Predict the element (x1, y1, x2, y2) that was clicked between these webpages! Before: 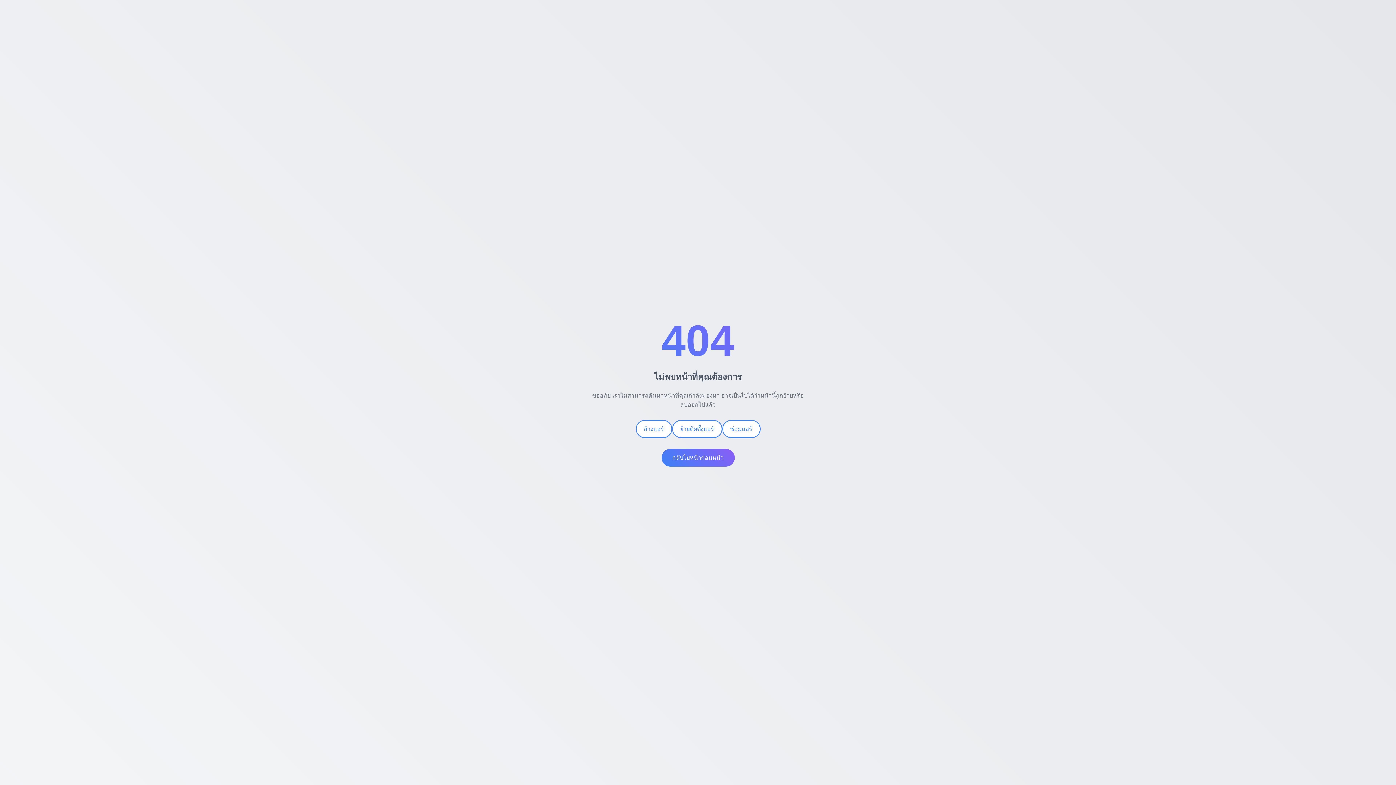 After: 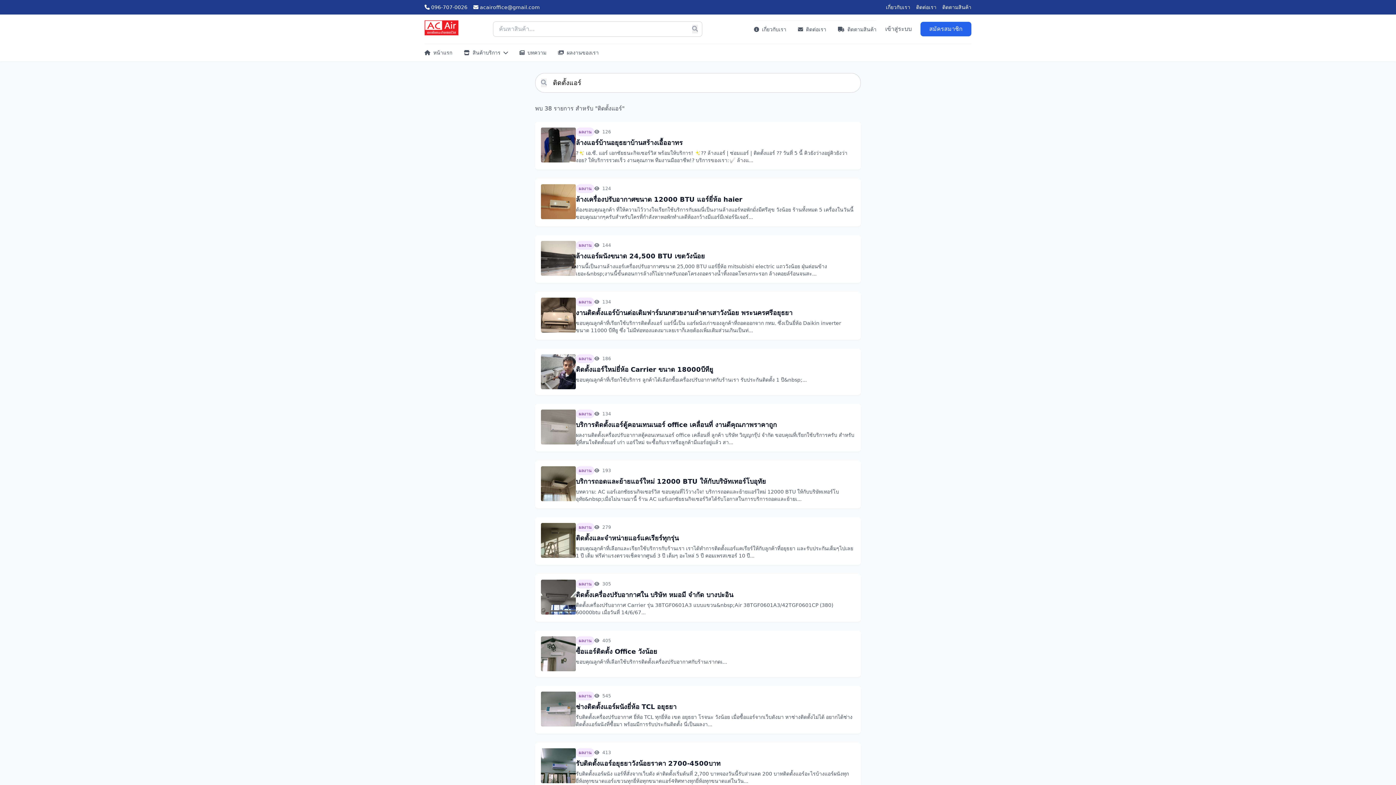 Action: label: ย้ายติดตั้งแอร์ bbox: (672, 420, 722, 438)